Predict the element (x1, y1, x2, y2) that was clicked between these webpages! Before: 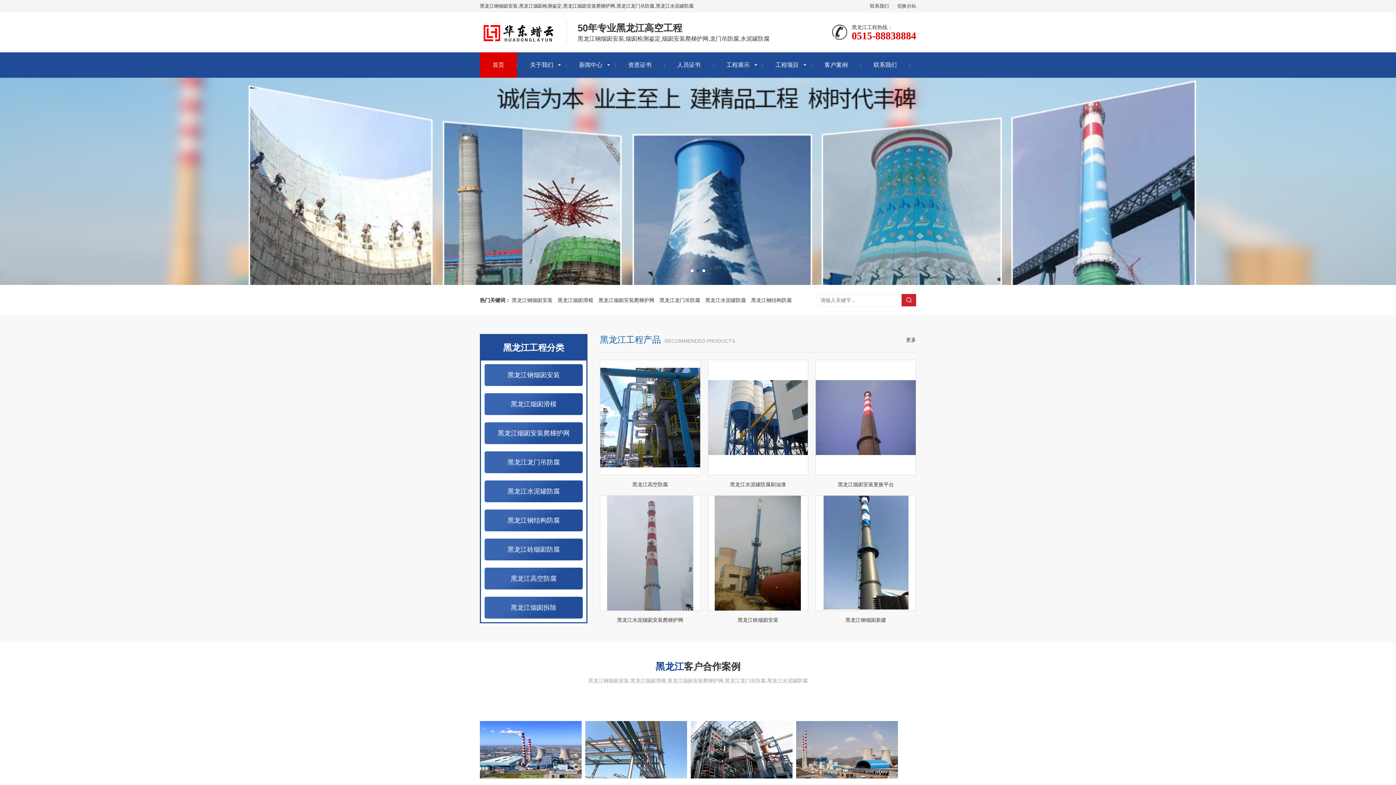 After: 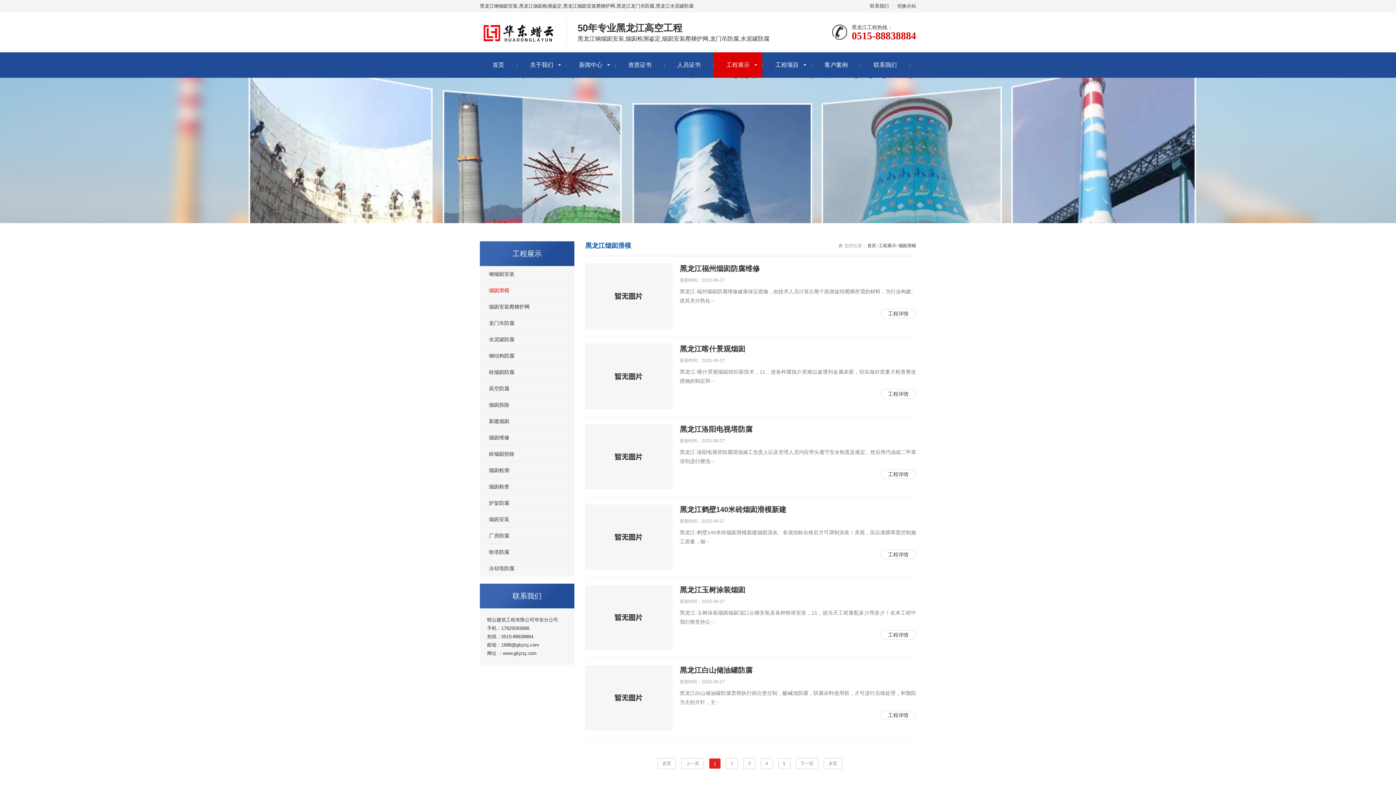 Action: label: 黑龙江烟囱滑模 bbox: (557, 297, 593, 303)